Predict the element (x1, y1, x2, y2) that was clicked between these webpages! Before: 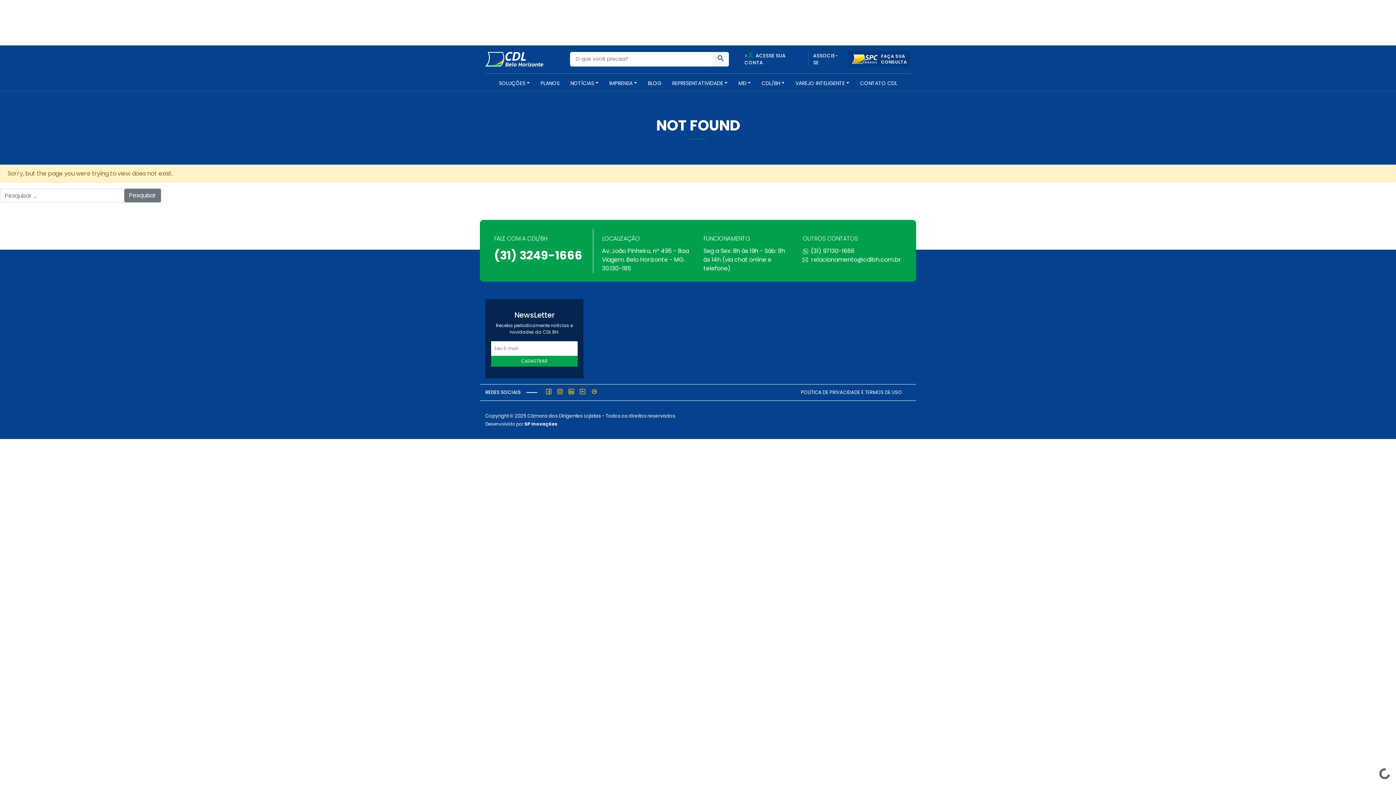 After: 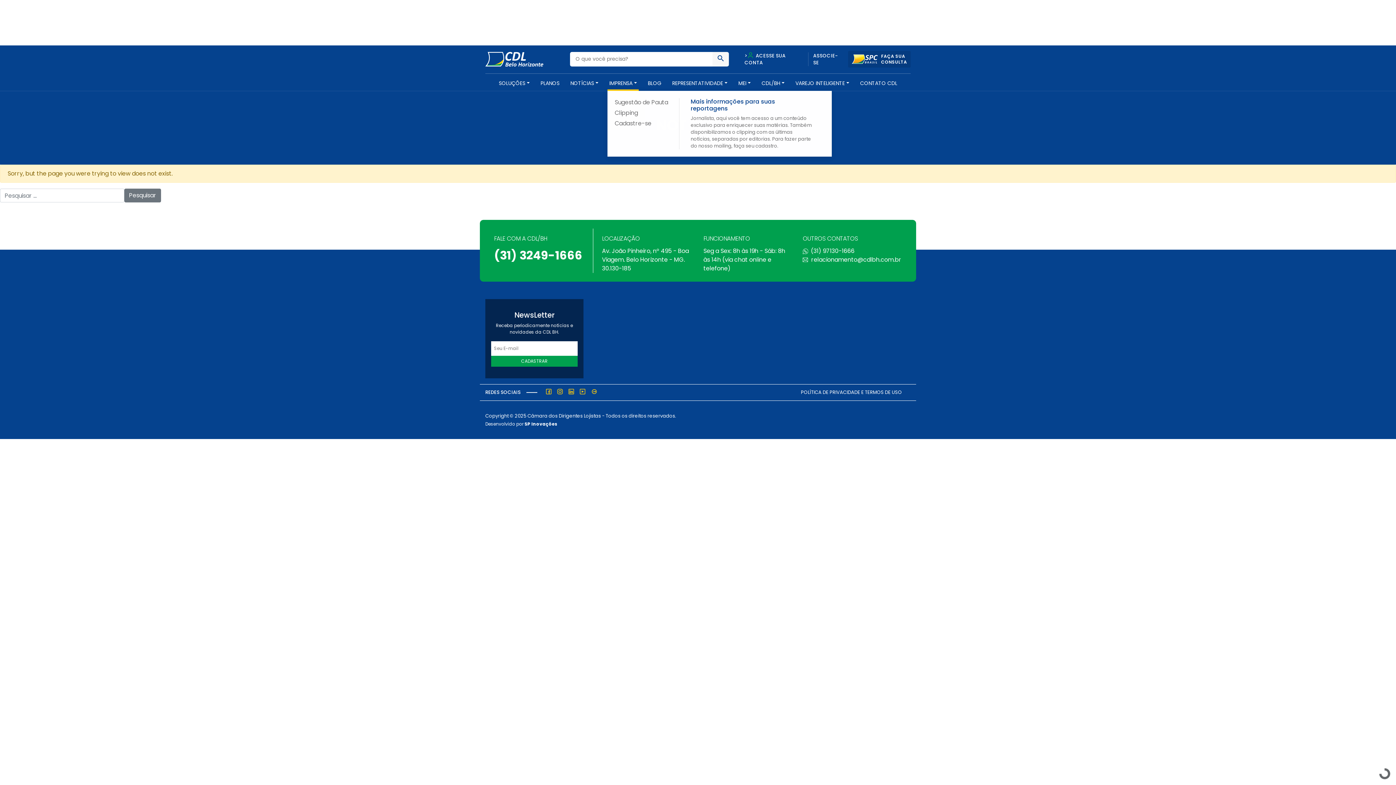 Action: bbox: (607, 79, 638, 90) label: IMPRENSA